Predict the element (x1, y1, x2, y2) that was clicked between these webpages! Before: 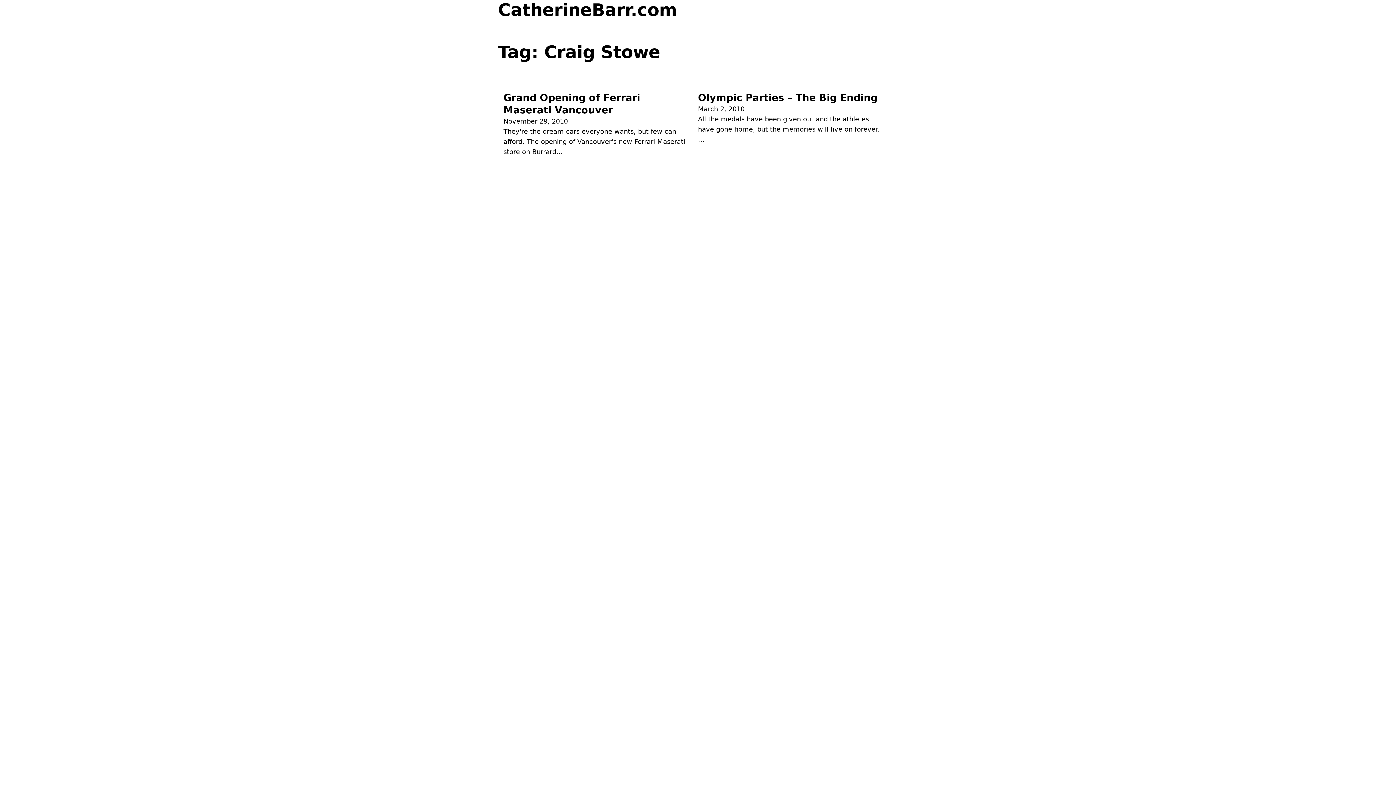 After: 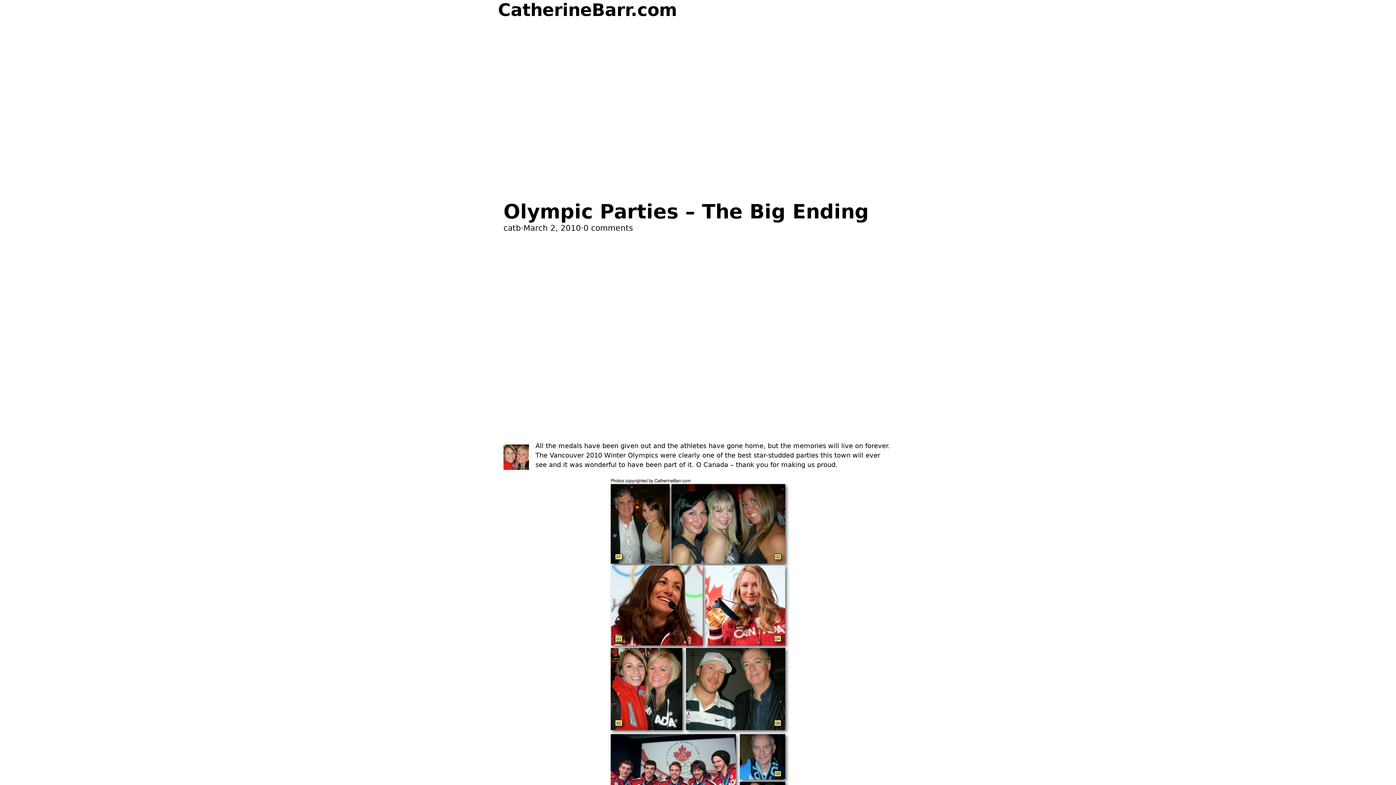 Action: label: Read more about Olympic Parties – The Big Ending bbox: (698, 92, 877, 103)